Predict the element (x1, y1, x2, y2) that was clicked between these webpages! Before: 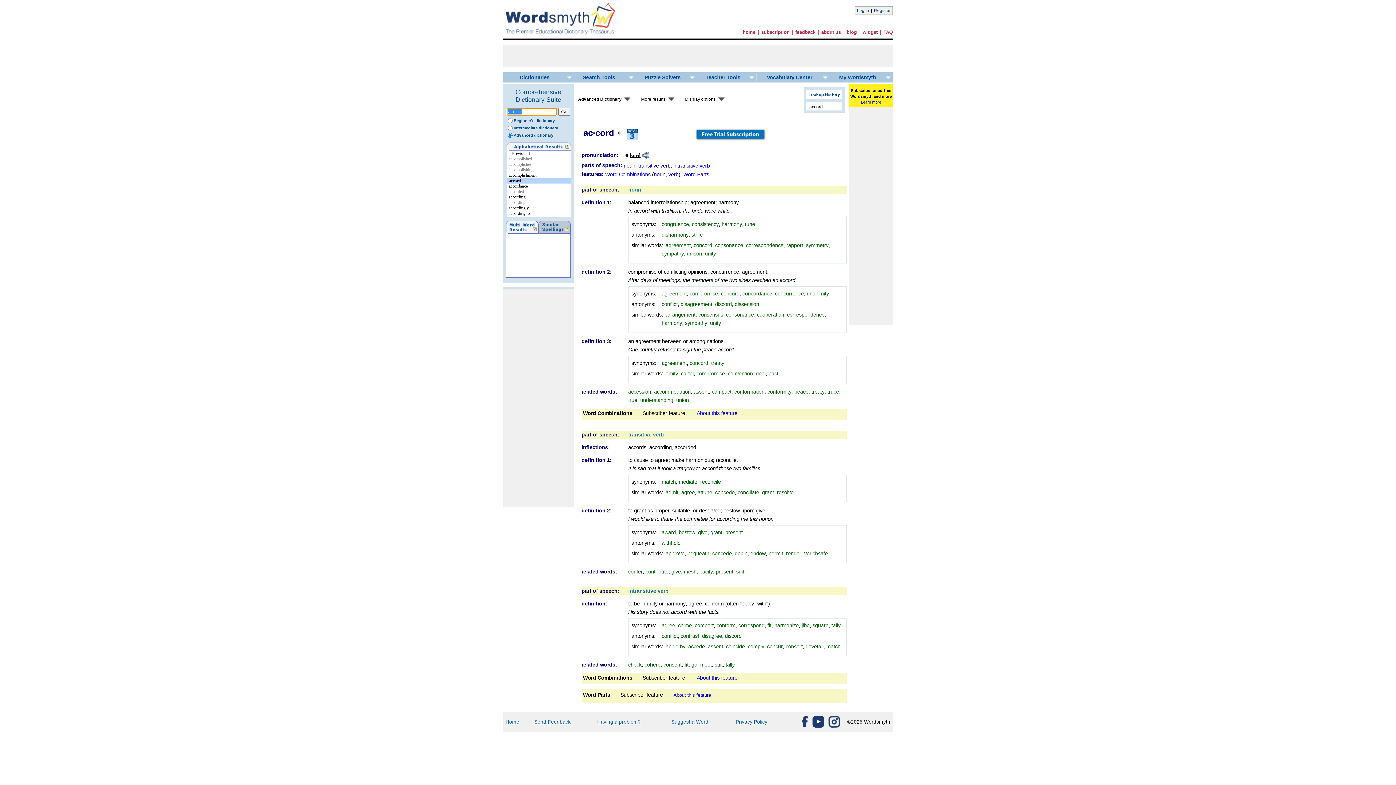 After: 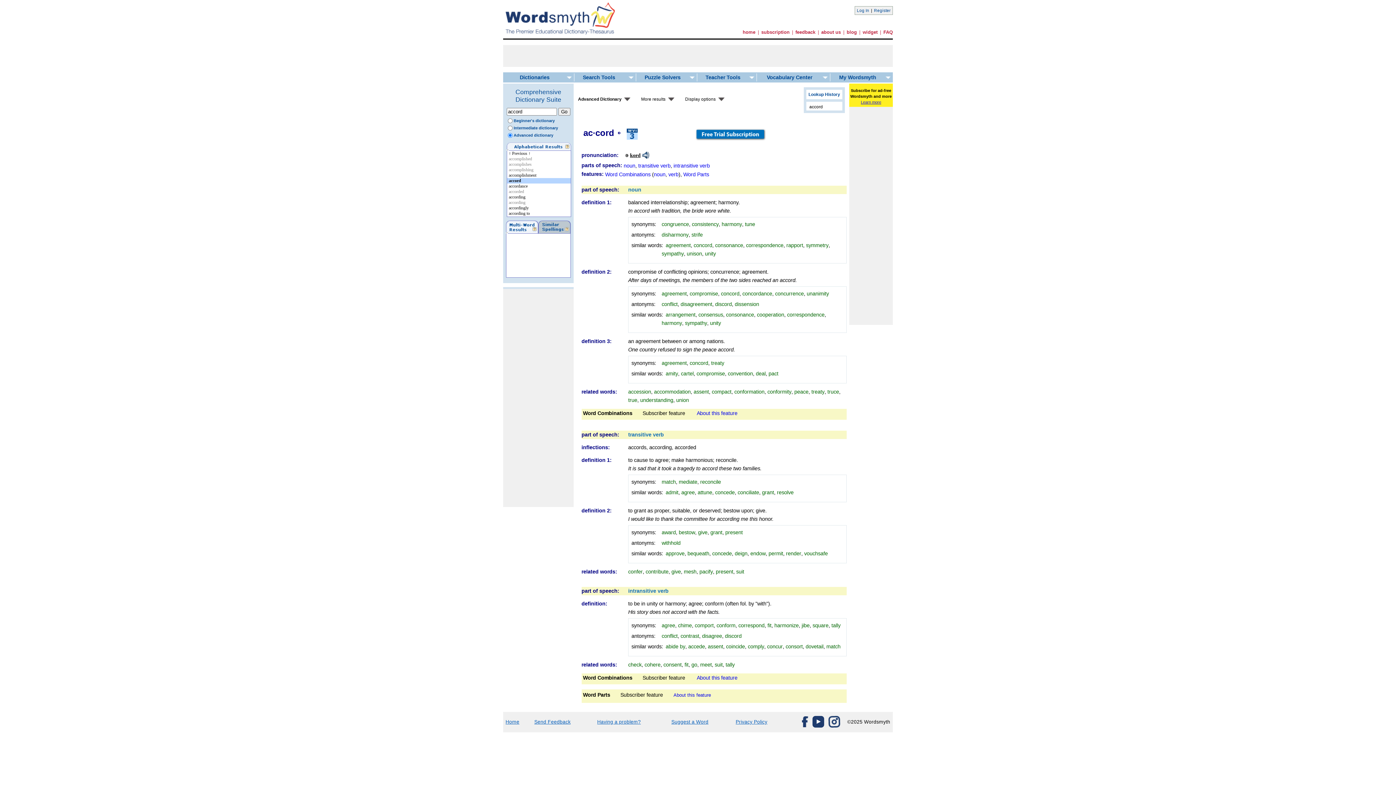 Action: bbox: (812, 724, 824, 728)